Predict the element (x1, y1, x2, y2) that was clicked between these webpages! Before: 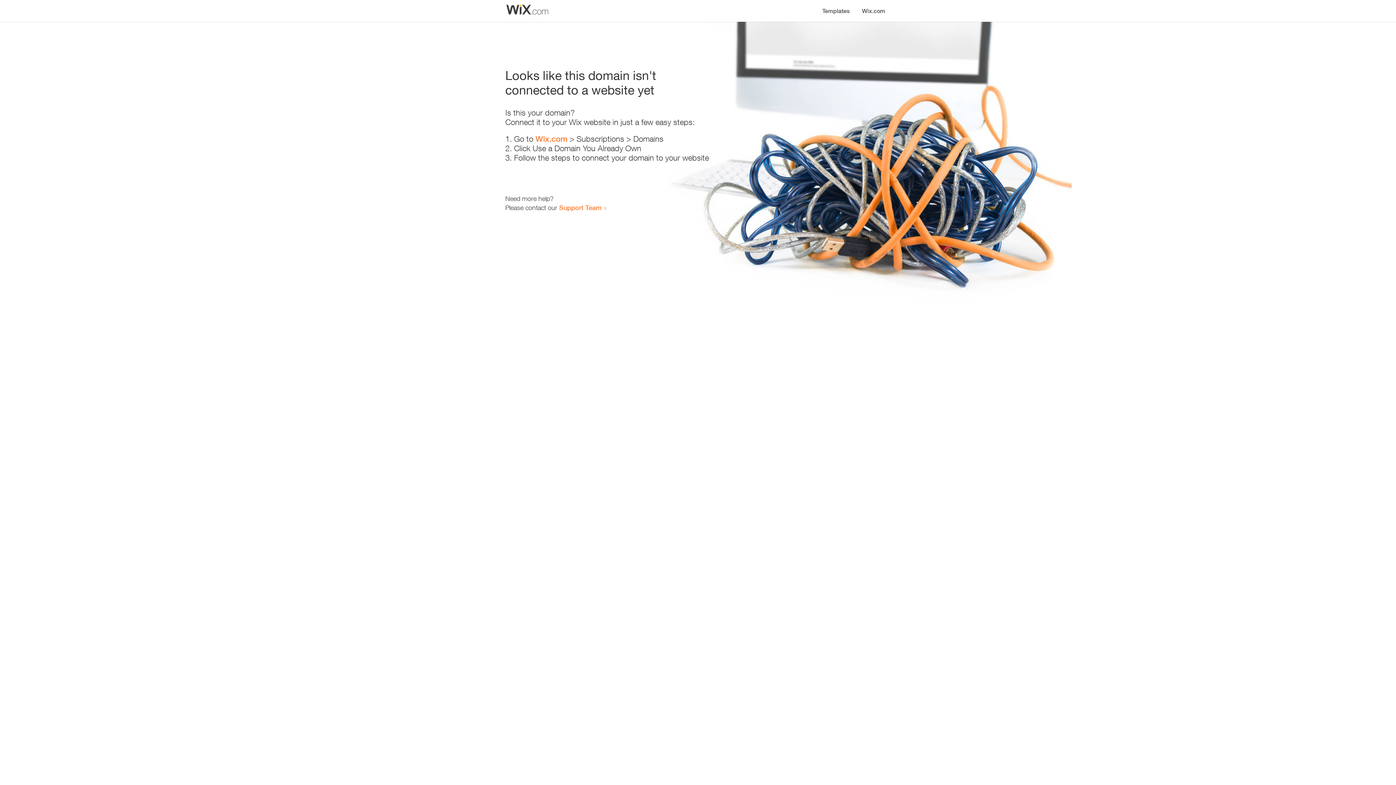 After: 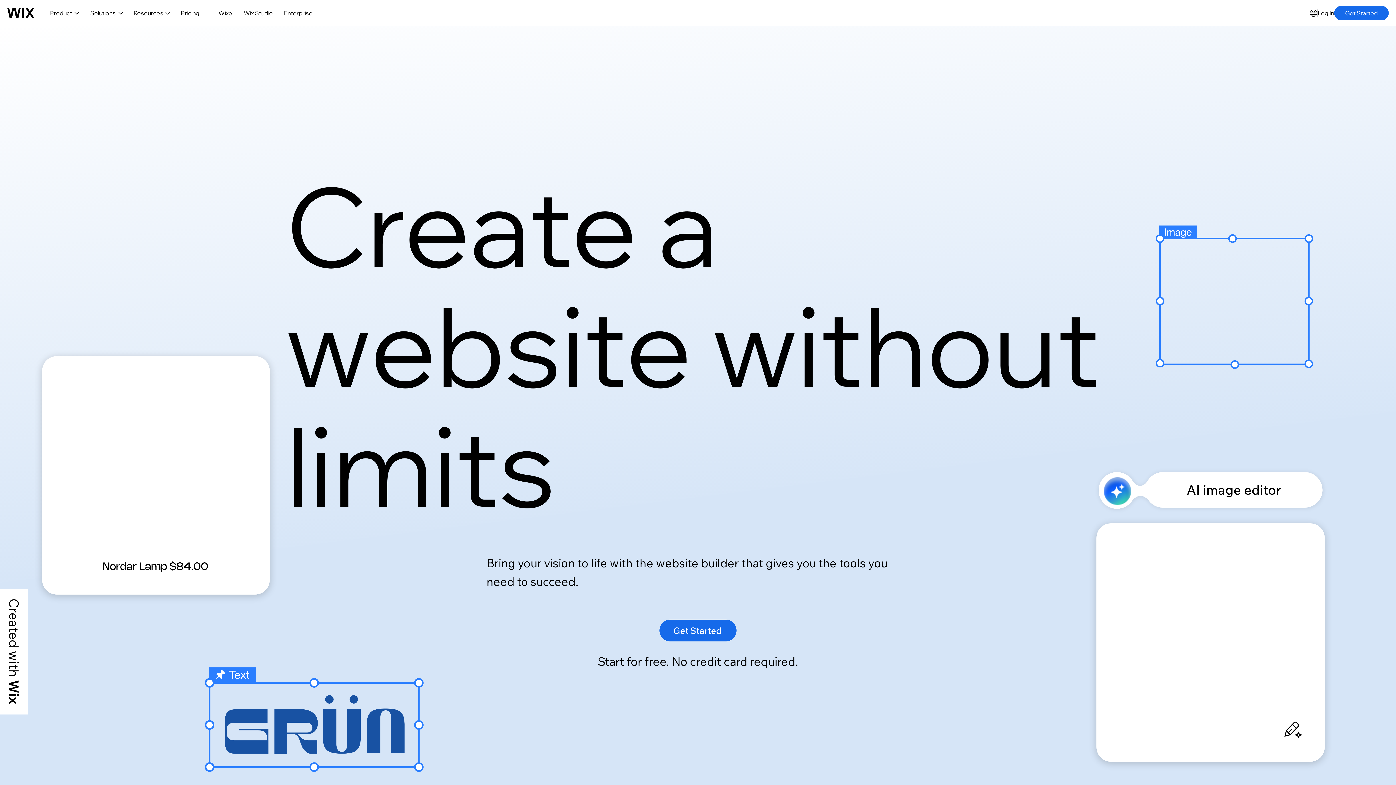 Action: bbox: (856, 0, 890, 14) label: Wix.com